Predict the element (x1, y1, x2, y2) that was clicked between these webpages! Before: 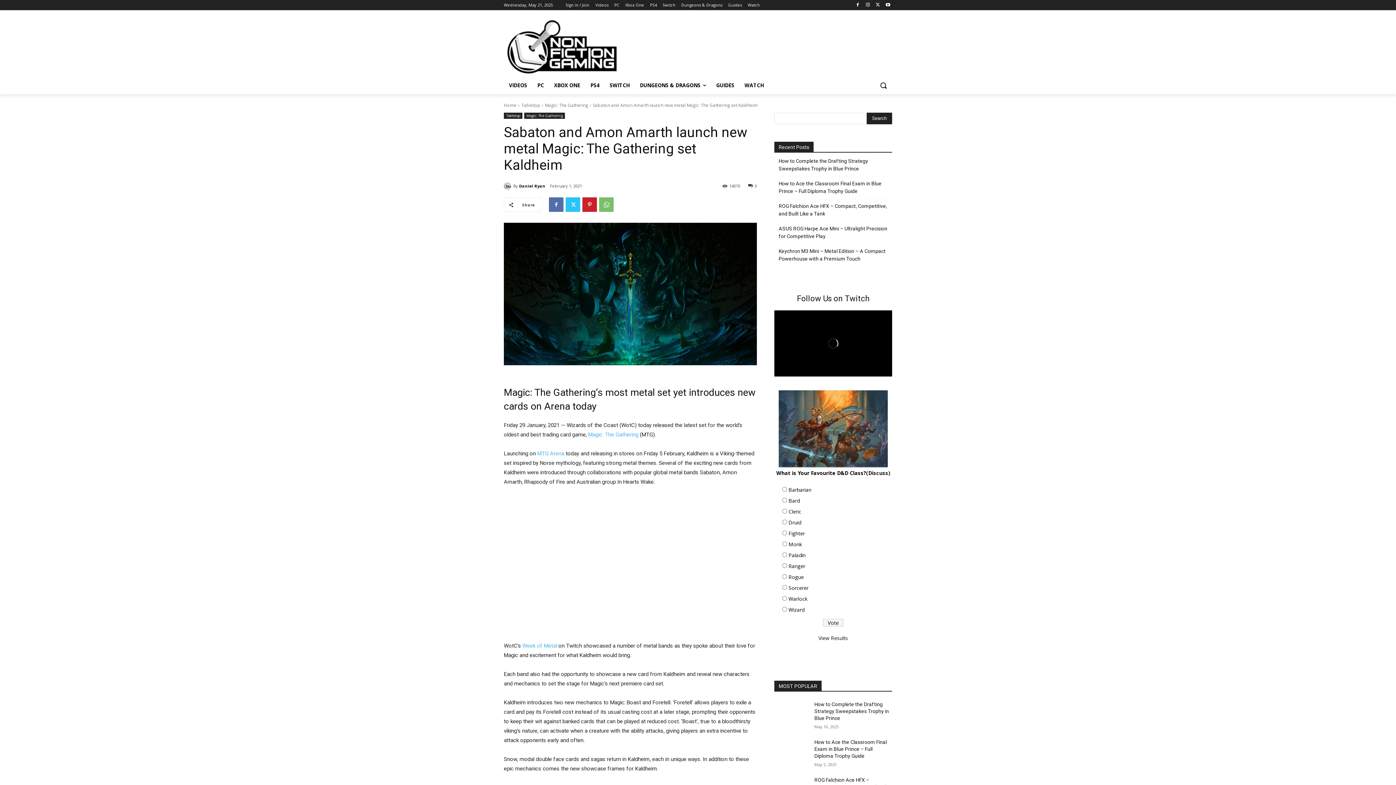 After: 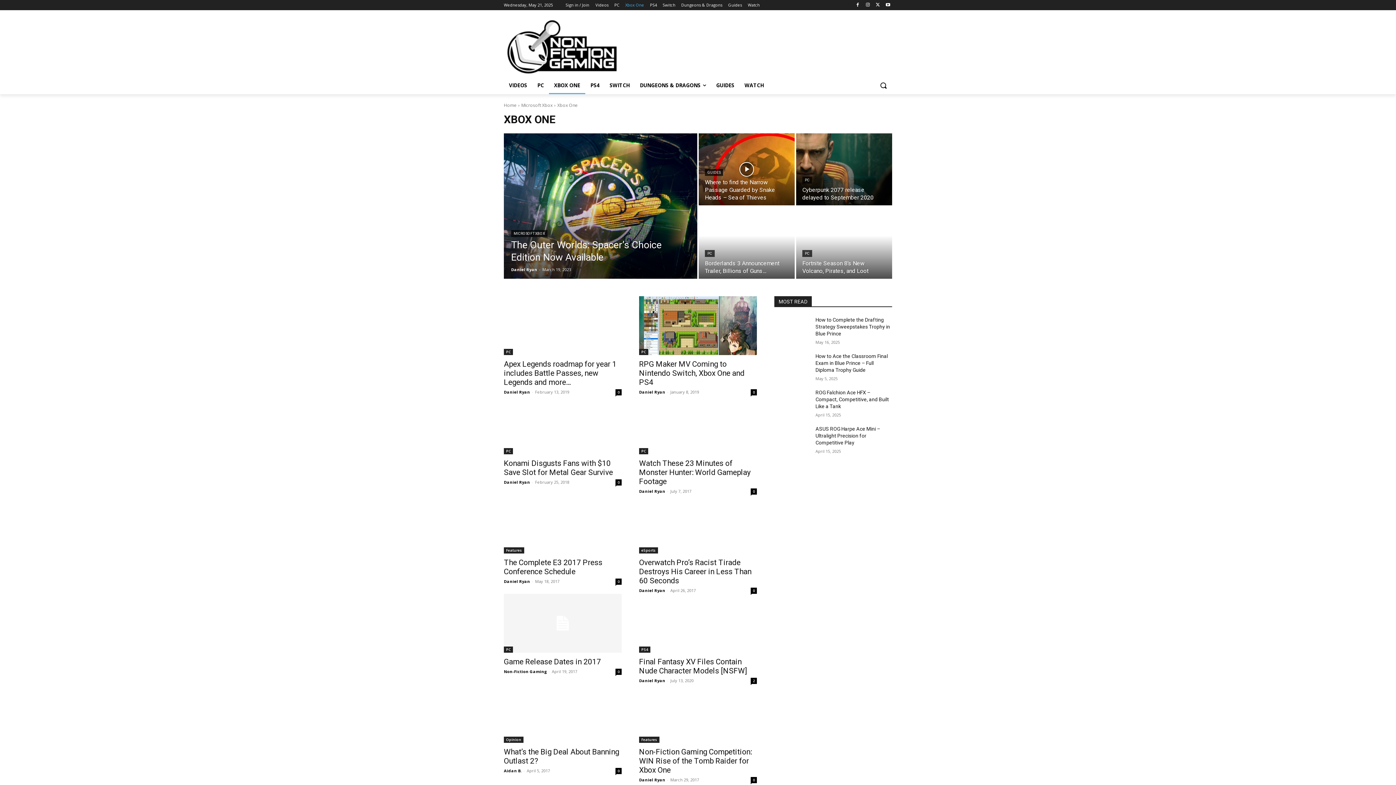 Action: label: Xbox One bbox: (625, 0, 644, 10)